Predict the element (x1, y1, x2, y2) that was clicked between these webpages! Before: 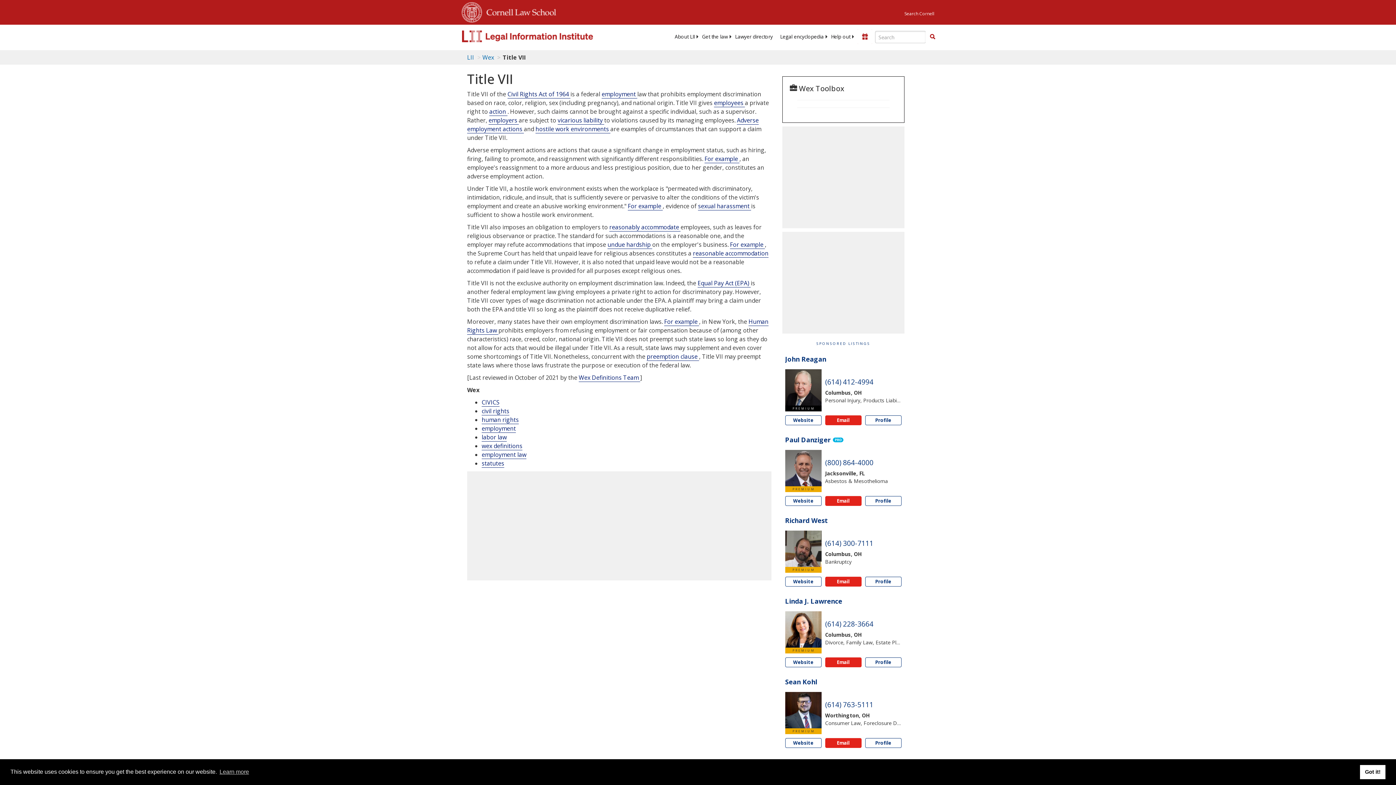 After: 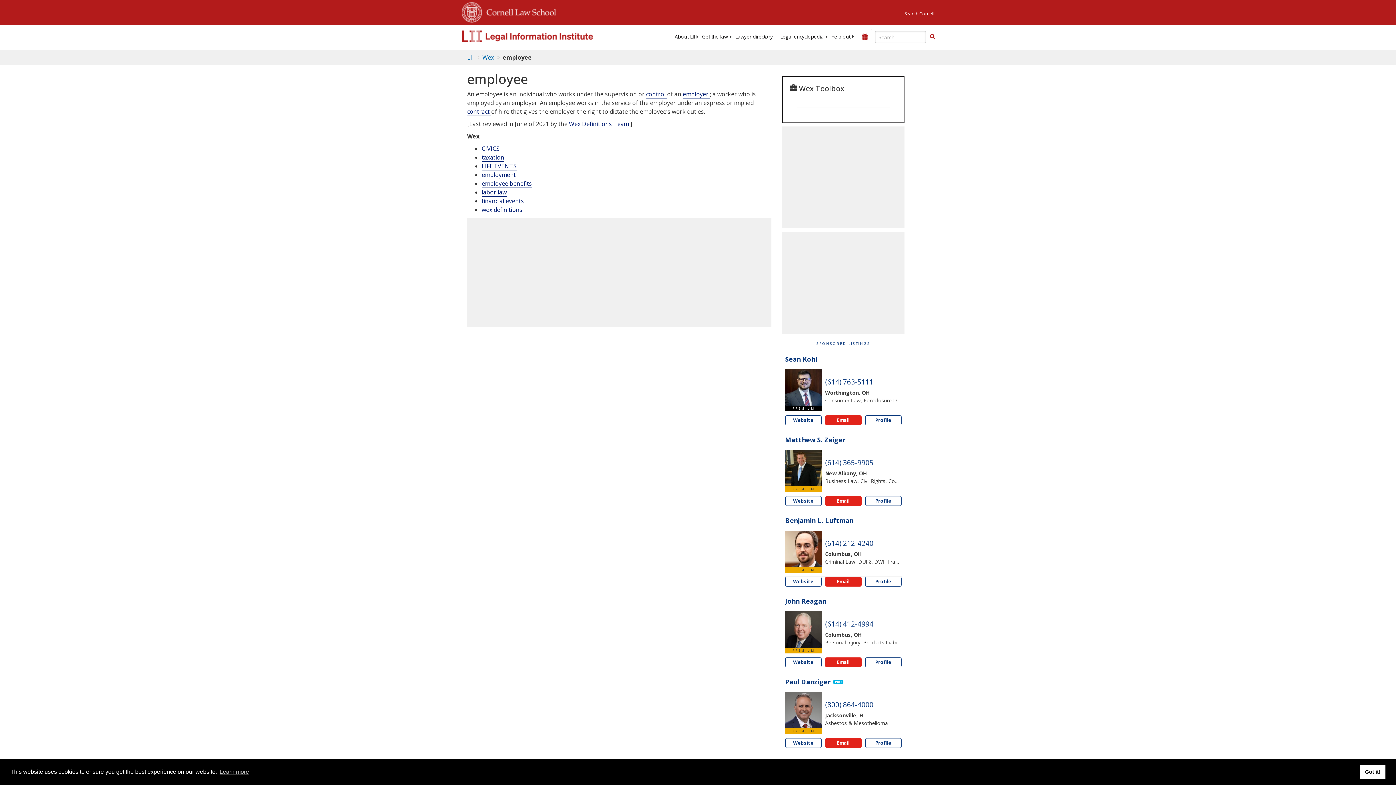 Action: bbox: (714, 98, 745, 107) label: employees 